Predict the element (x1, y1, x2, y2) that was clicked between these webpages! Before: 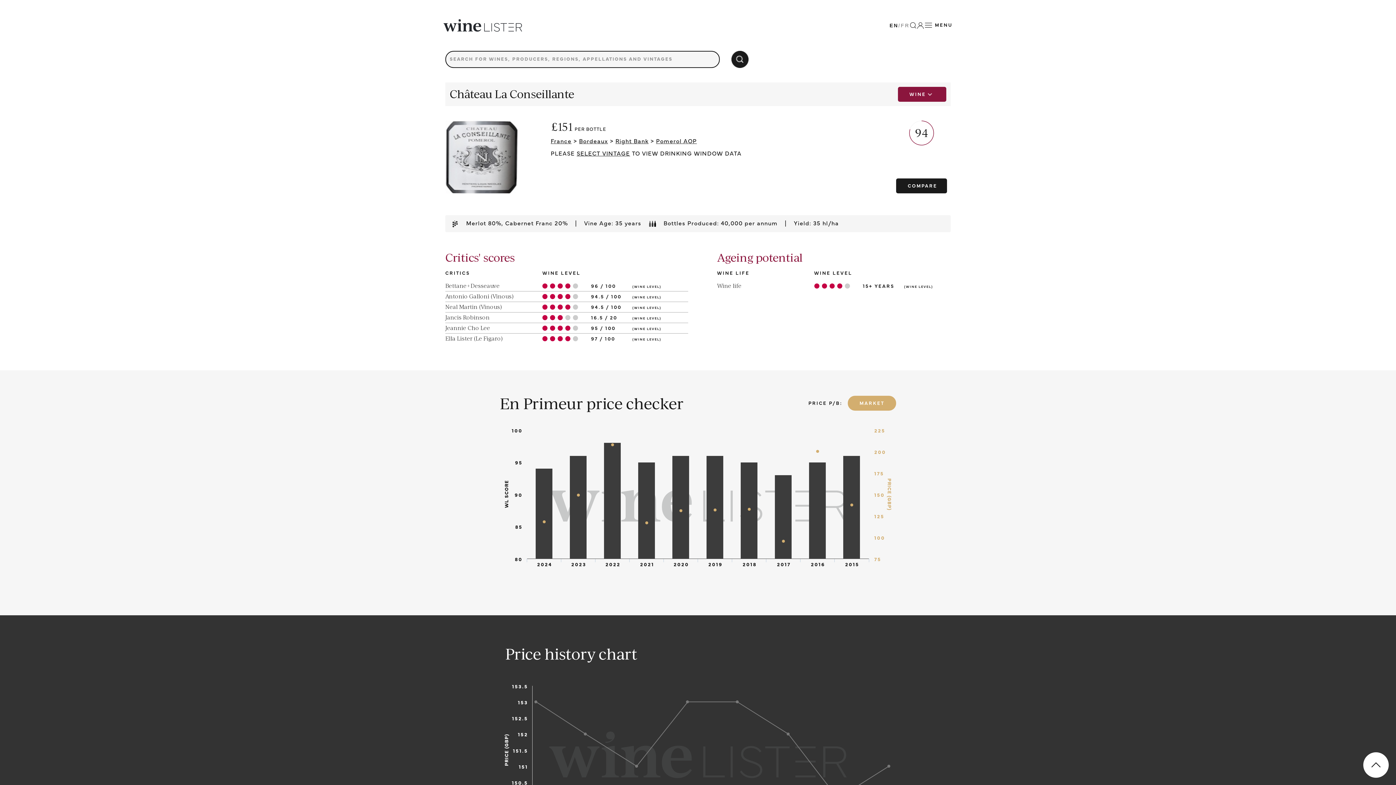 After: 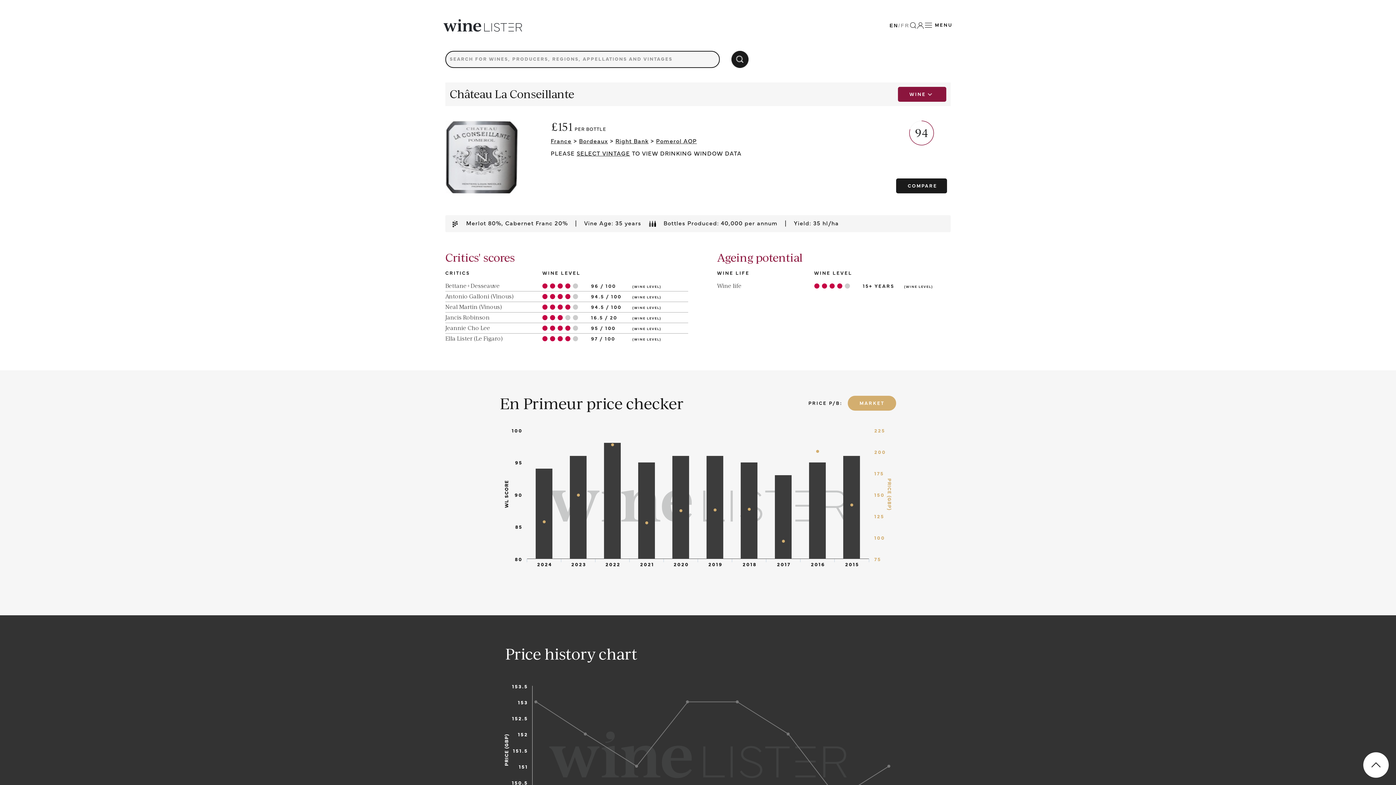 Action: label: Wine life bbox: (717, 282, 741, 289)